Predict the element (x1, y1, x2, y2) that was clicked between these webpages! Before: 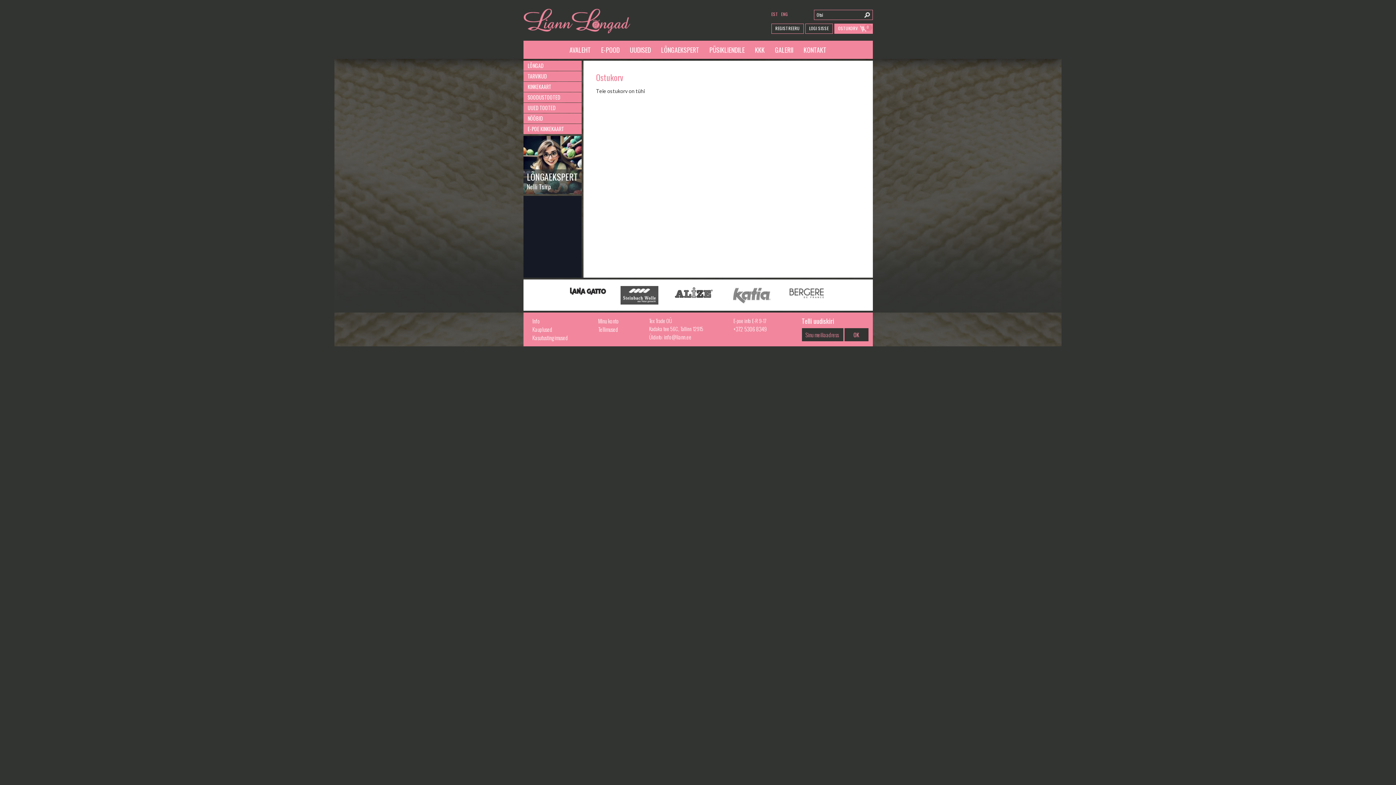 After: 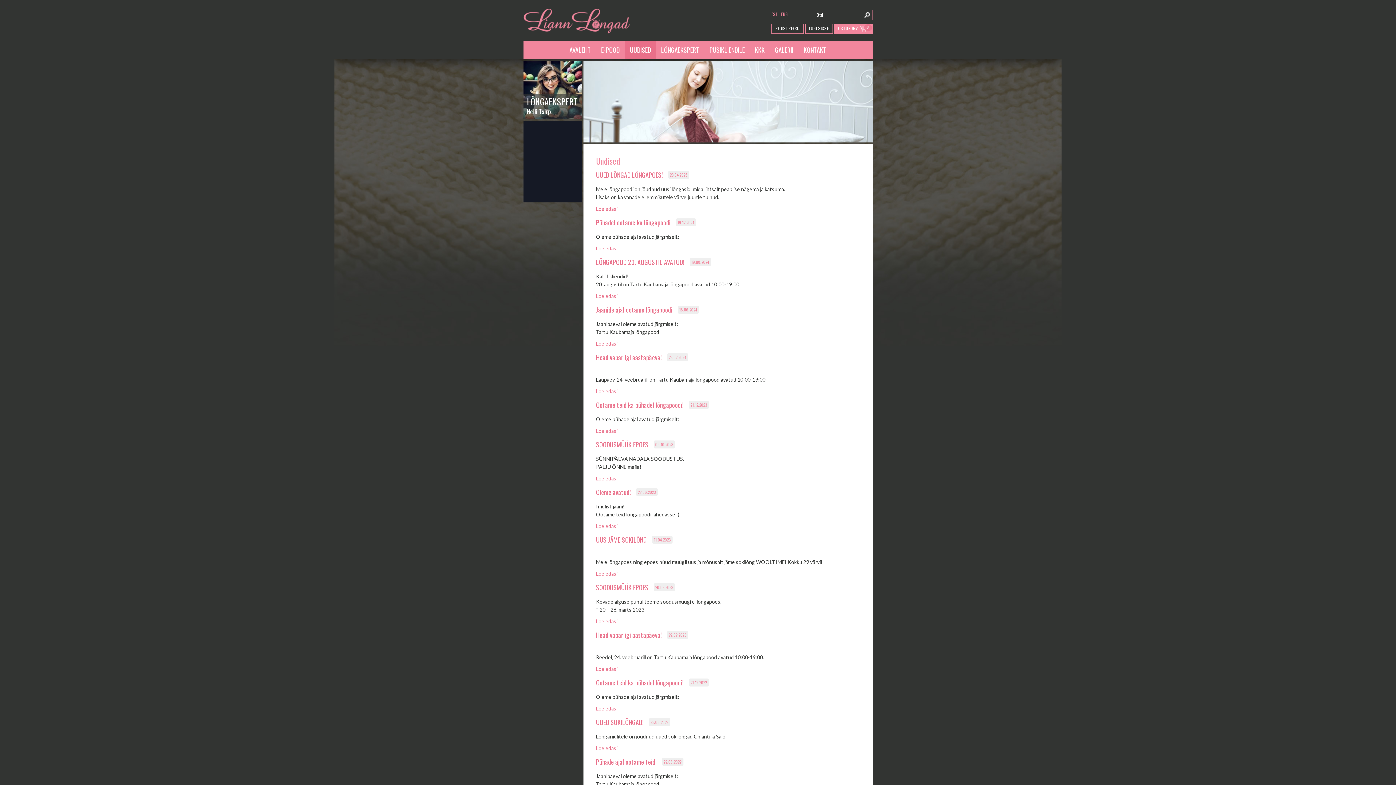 Action: bbox: (624, 40, 656, 58) label: UUDISED